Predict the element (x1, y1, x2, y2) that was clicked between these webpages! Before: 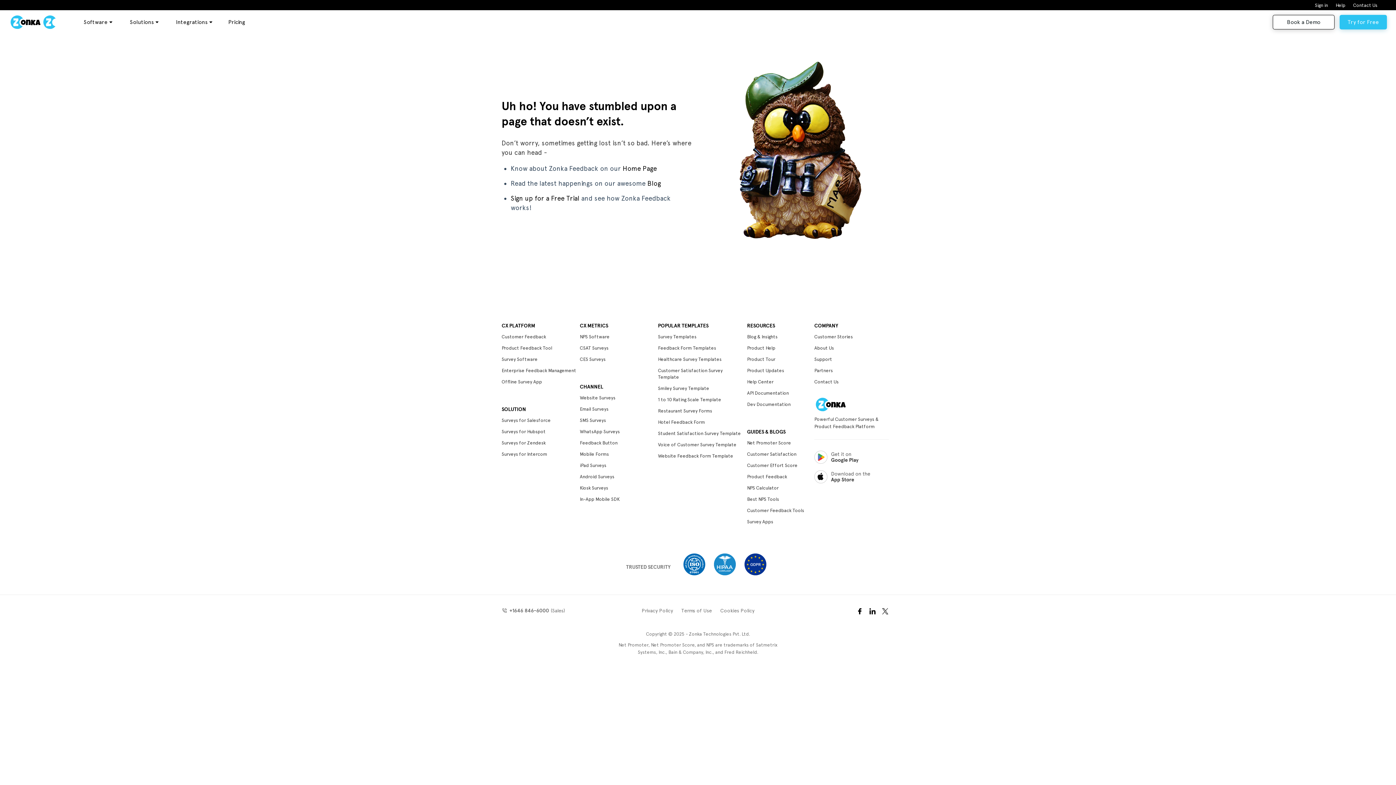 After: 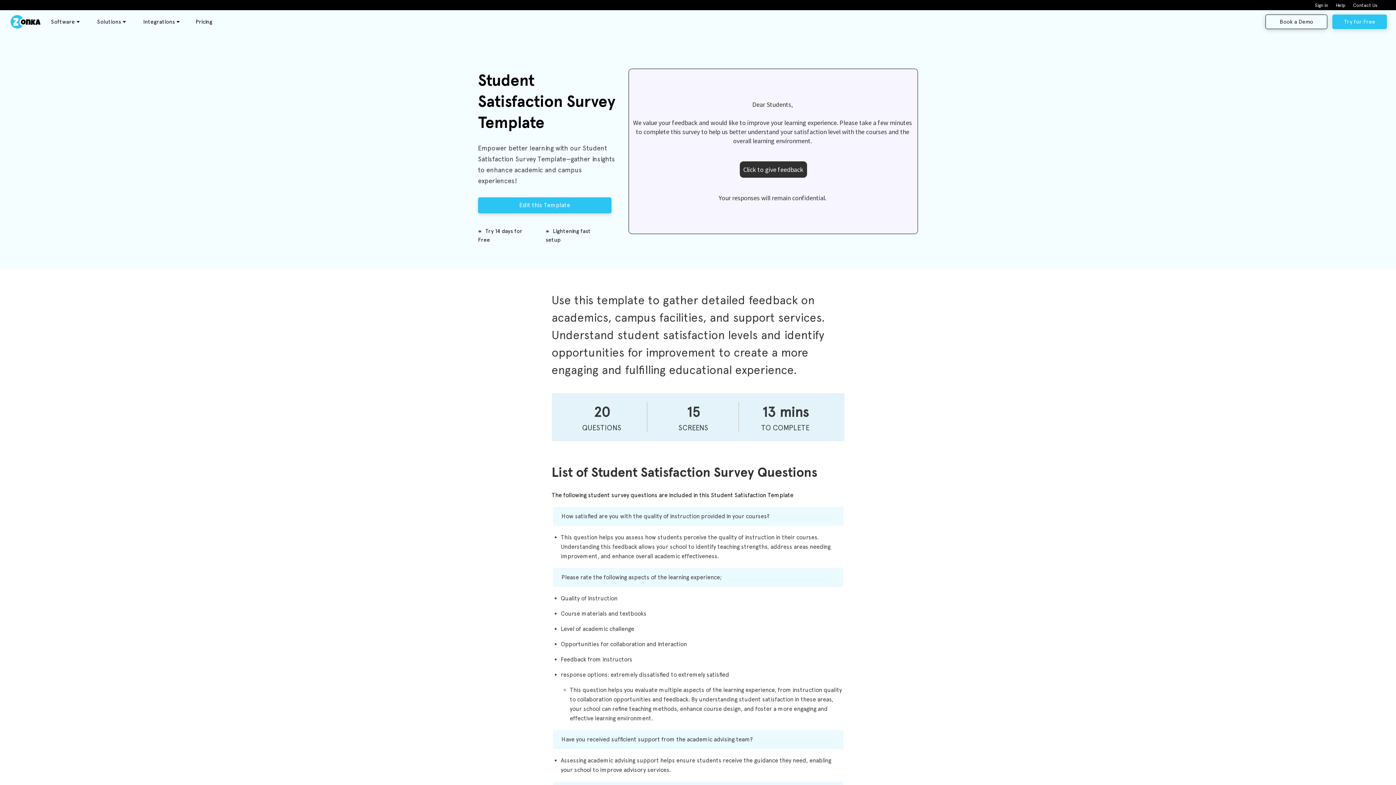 Action: bbox: (658, 430, 743, 436) label: Student Satisfaction Survey Template